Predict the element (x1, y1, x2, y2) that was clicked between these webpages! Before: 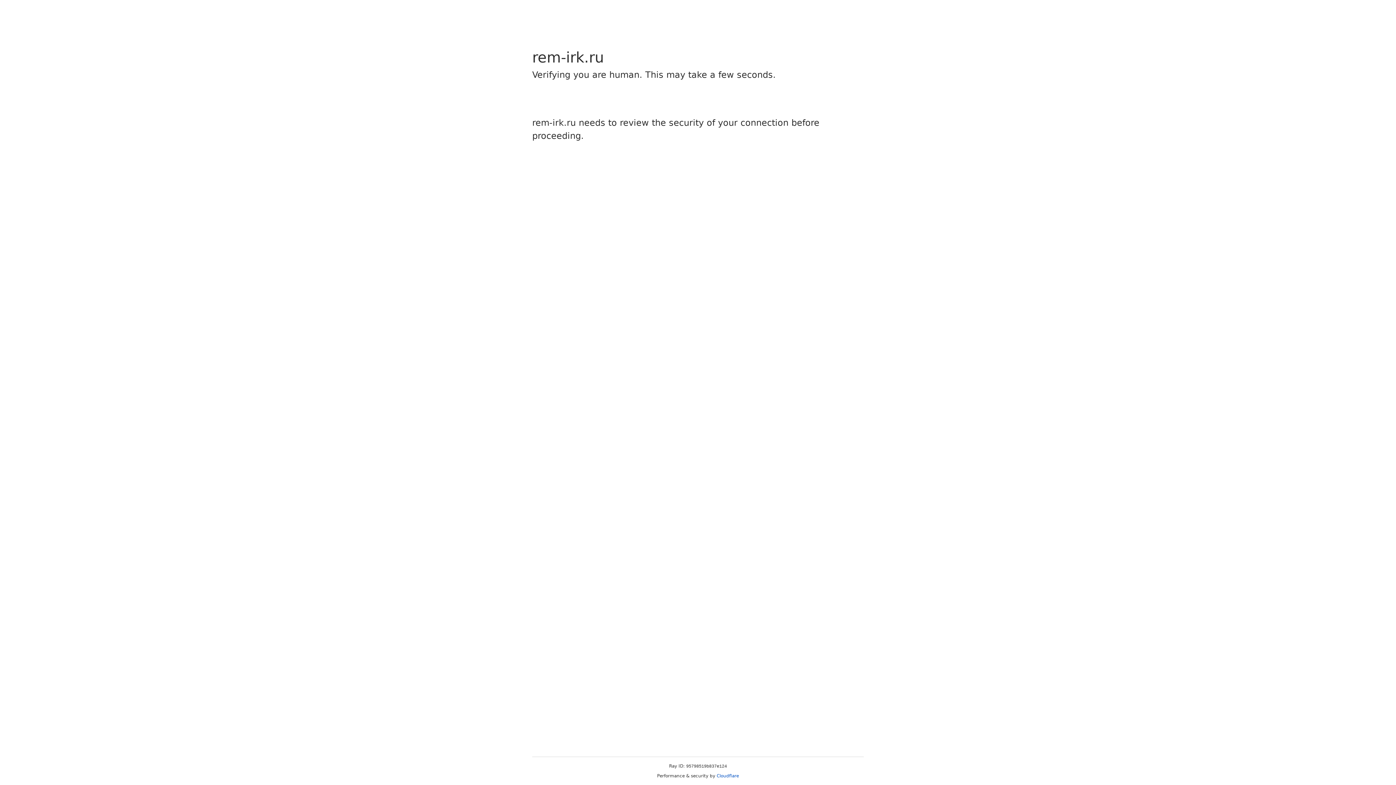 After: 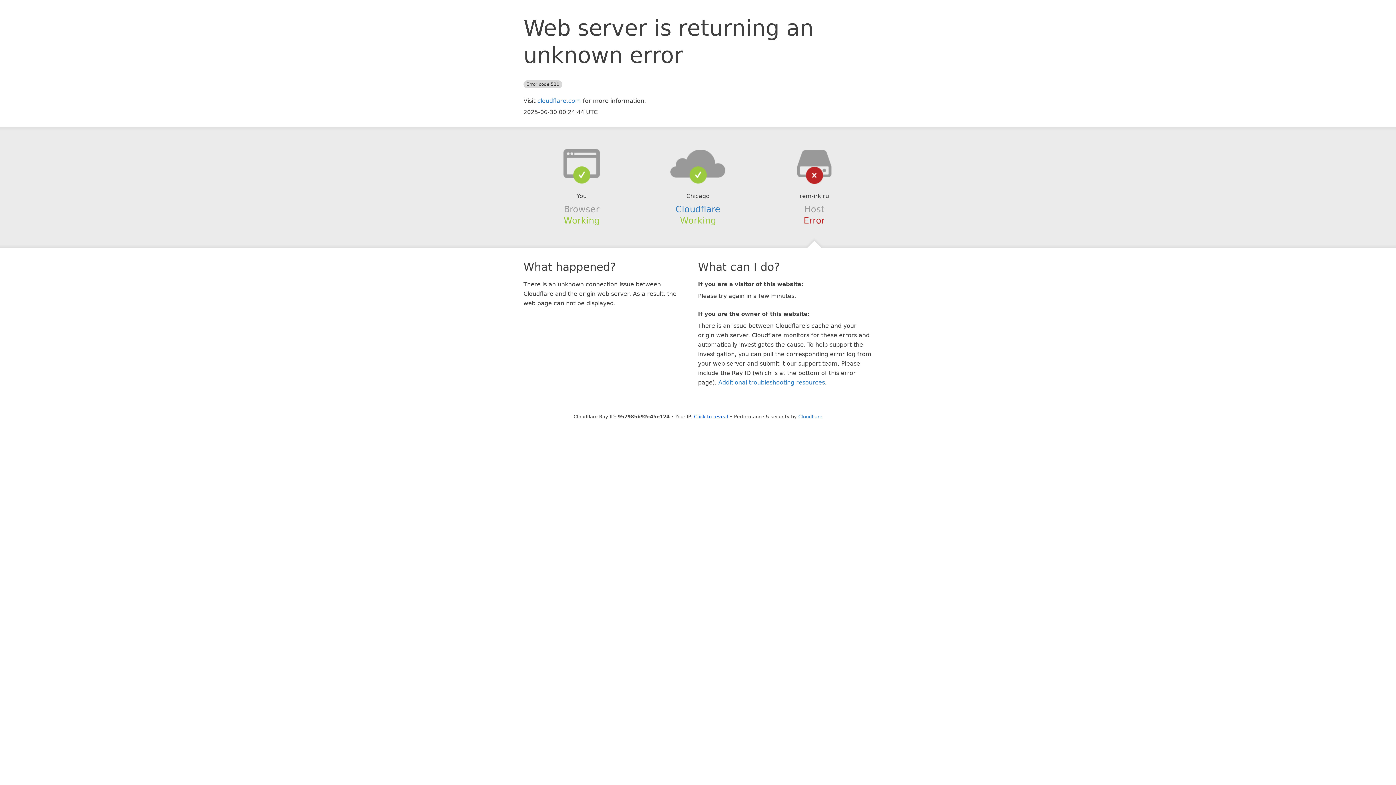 Action: bbox: (716, 773, 739, 778) label: Cloudflare